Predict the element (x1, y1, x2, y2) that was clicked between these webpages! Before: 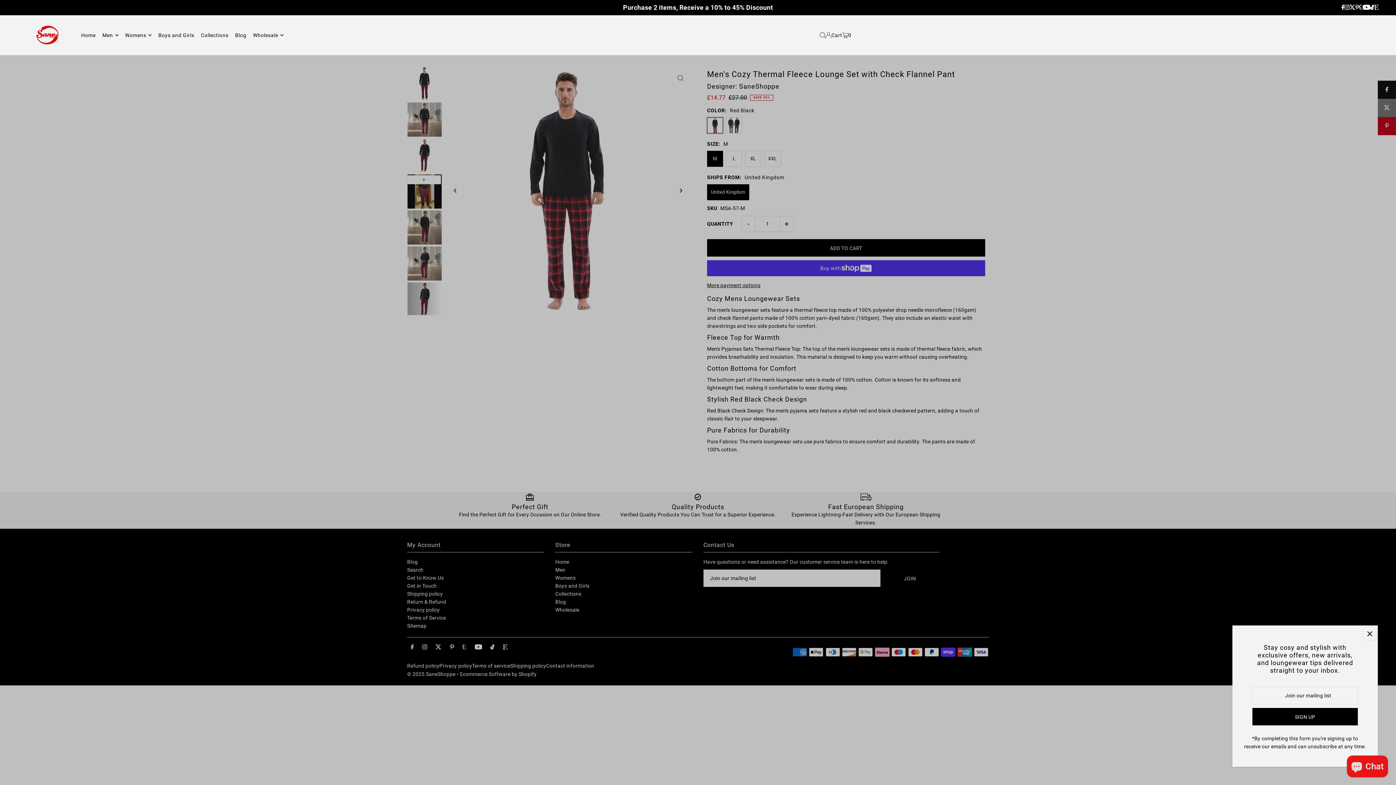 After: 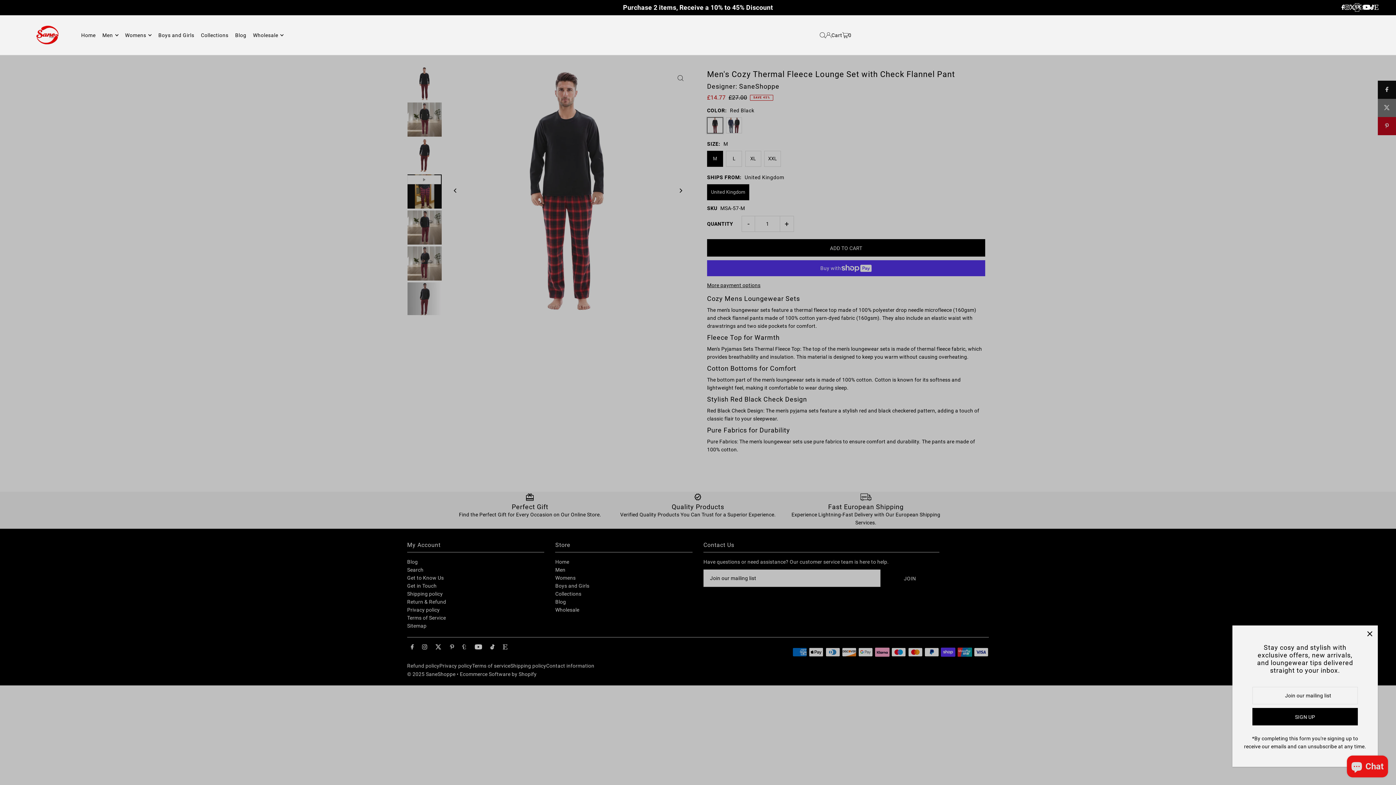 Action: bbox: (1355, 3, 1359, 11) label: Pinterest